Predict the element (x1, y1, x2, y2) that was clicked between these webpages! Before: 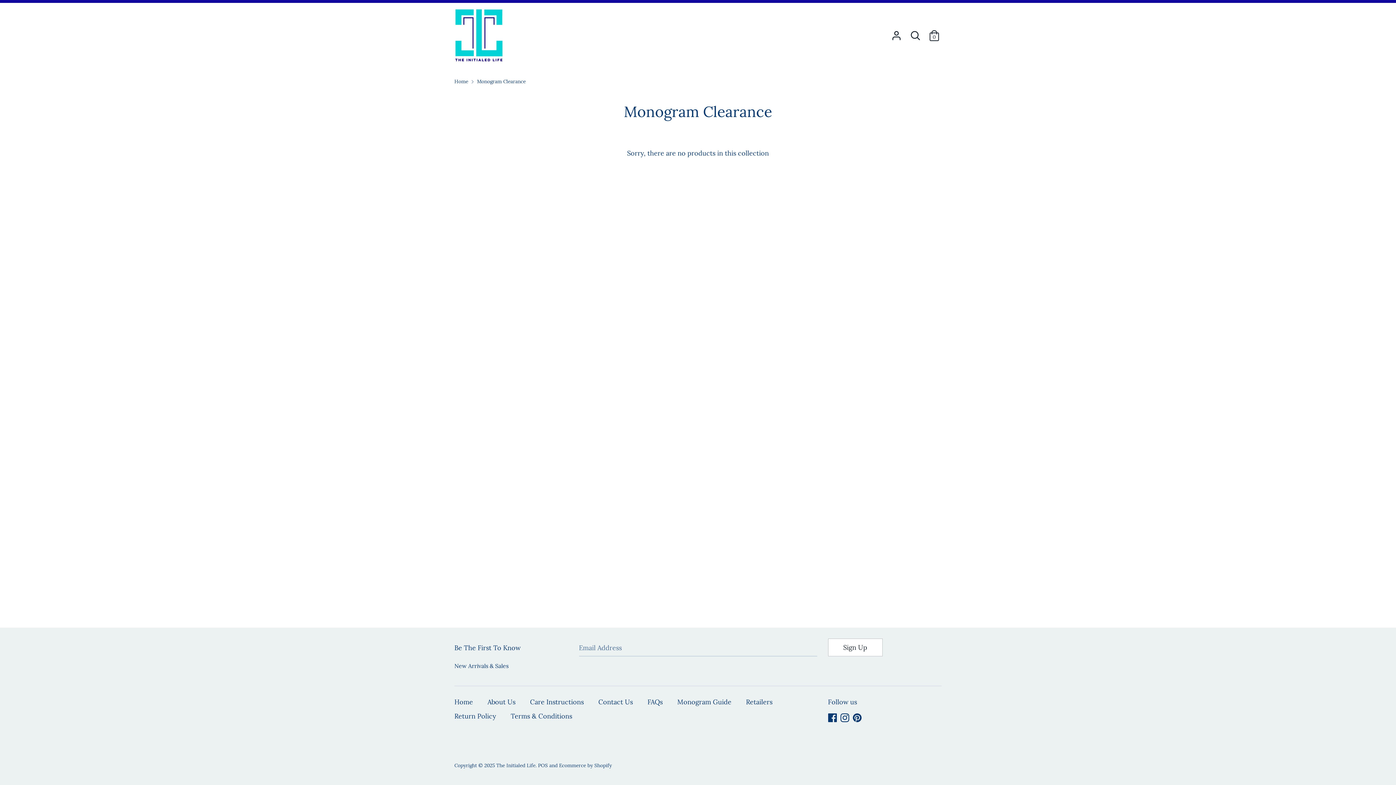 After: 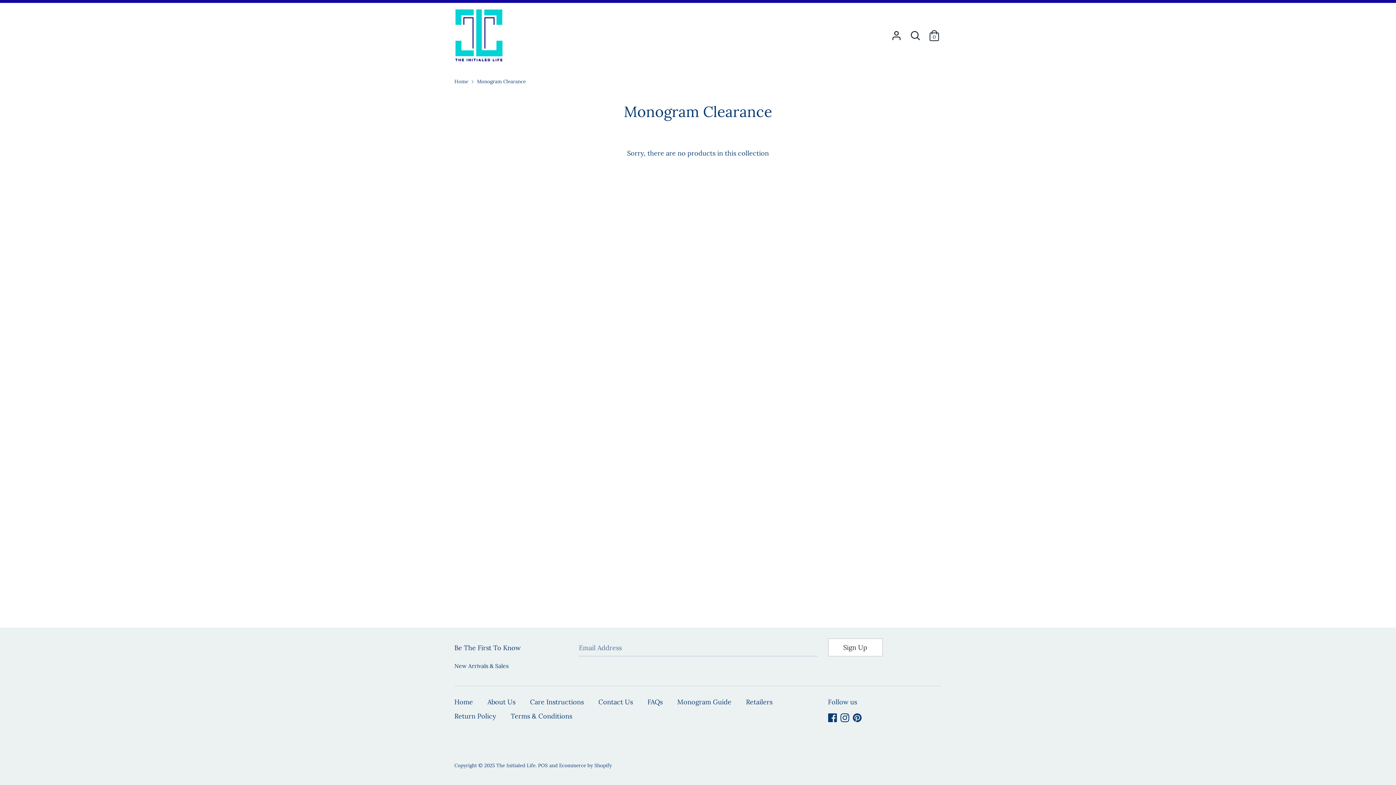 Action: bbox: (477, 78, 525, 84) label: Monogram Clearance